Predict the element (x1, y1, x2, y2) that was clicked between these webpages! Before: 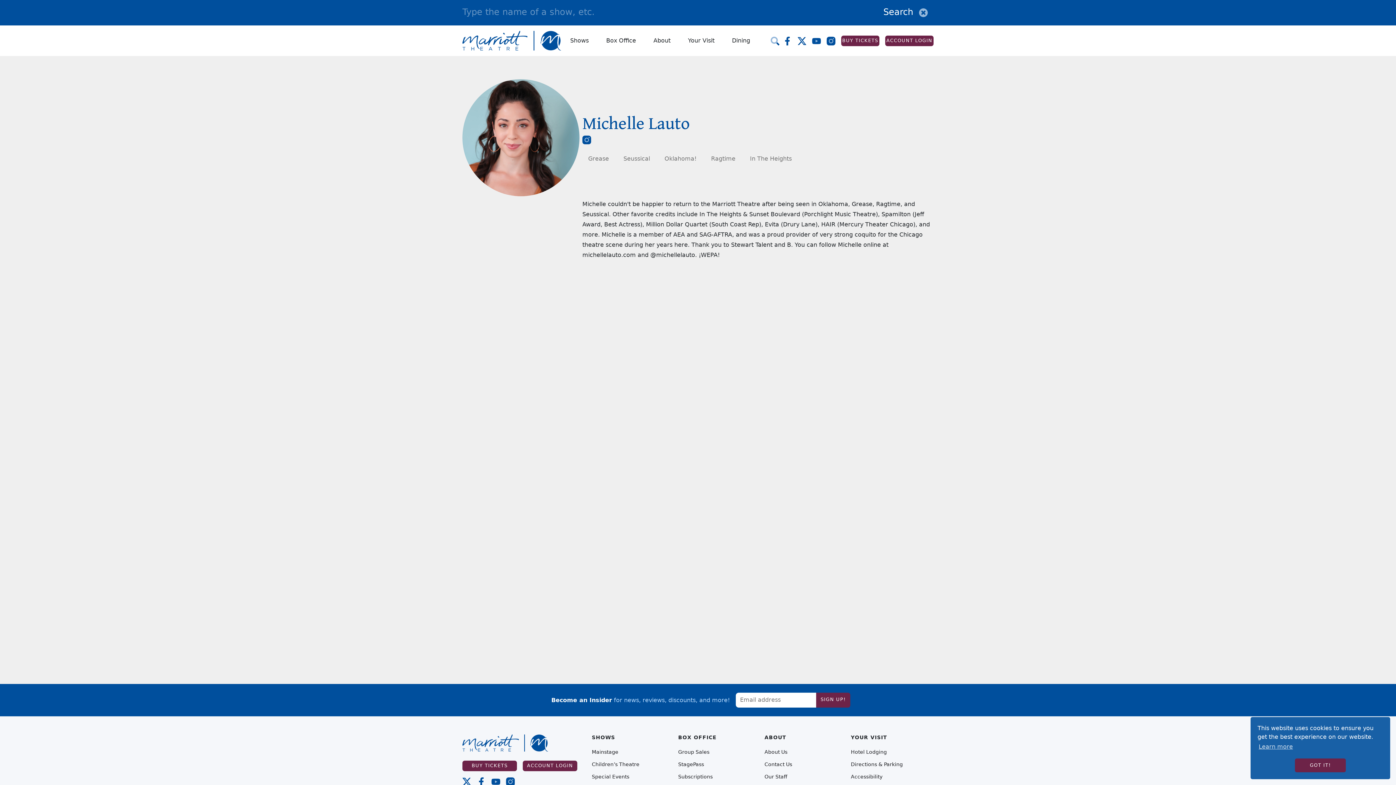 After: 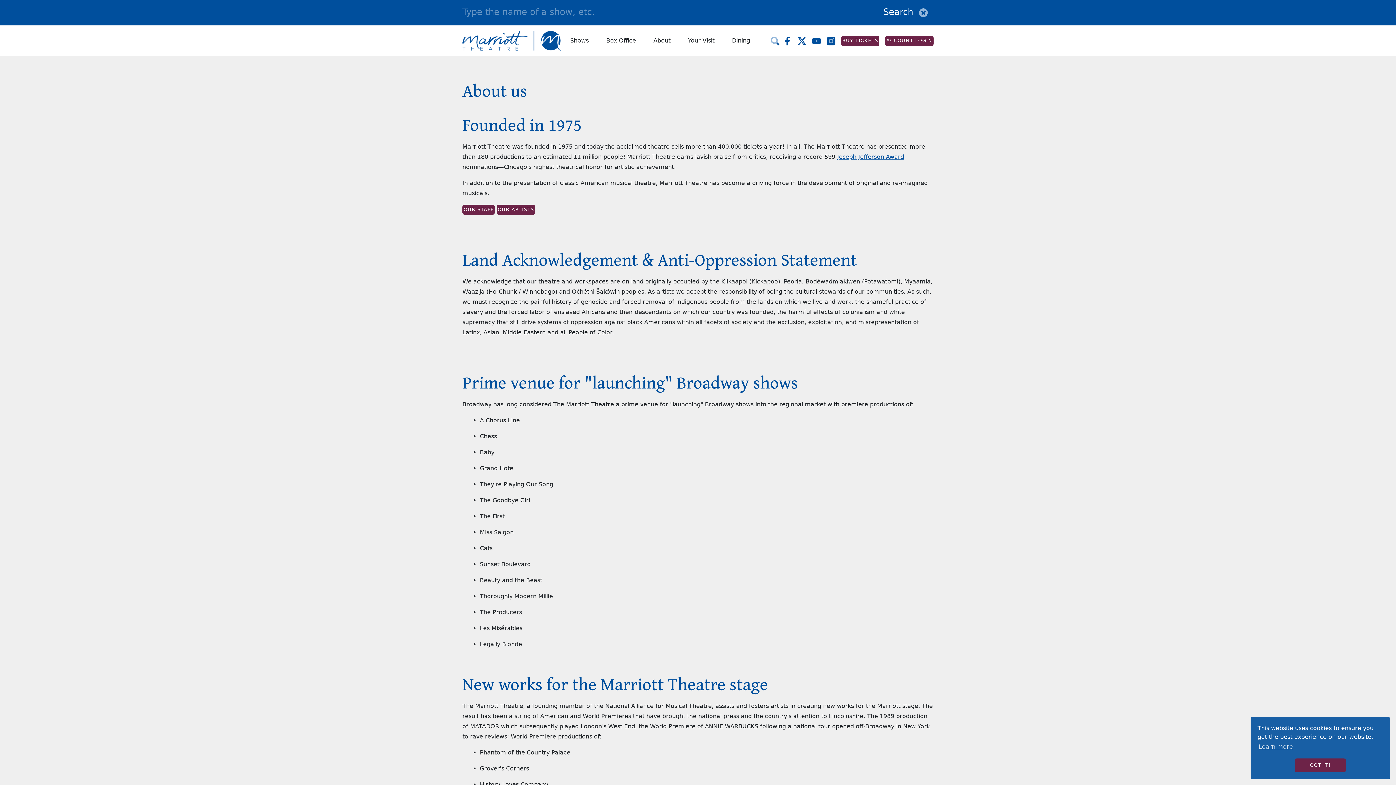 Action: label: About bbox: (644, 29, 679, 51)